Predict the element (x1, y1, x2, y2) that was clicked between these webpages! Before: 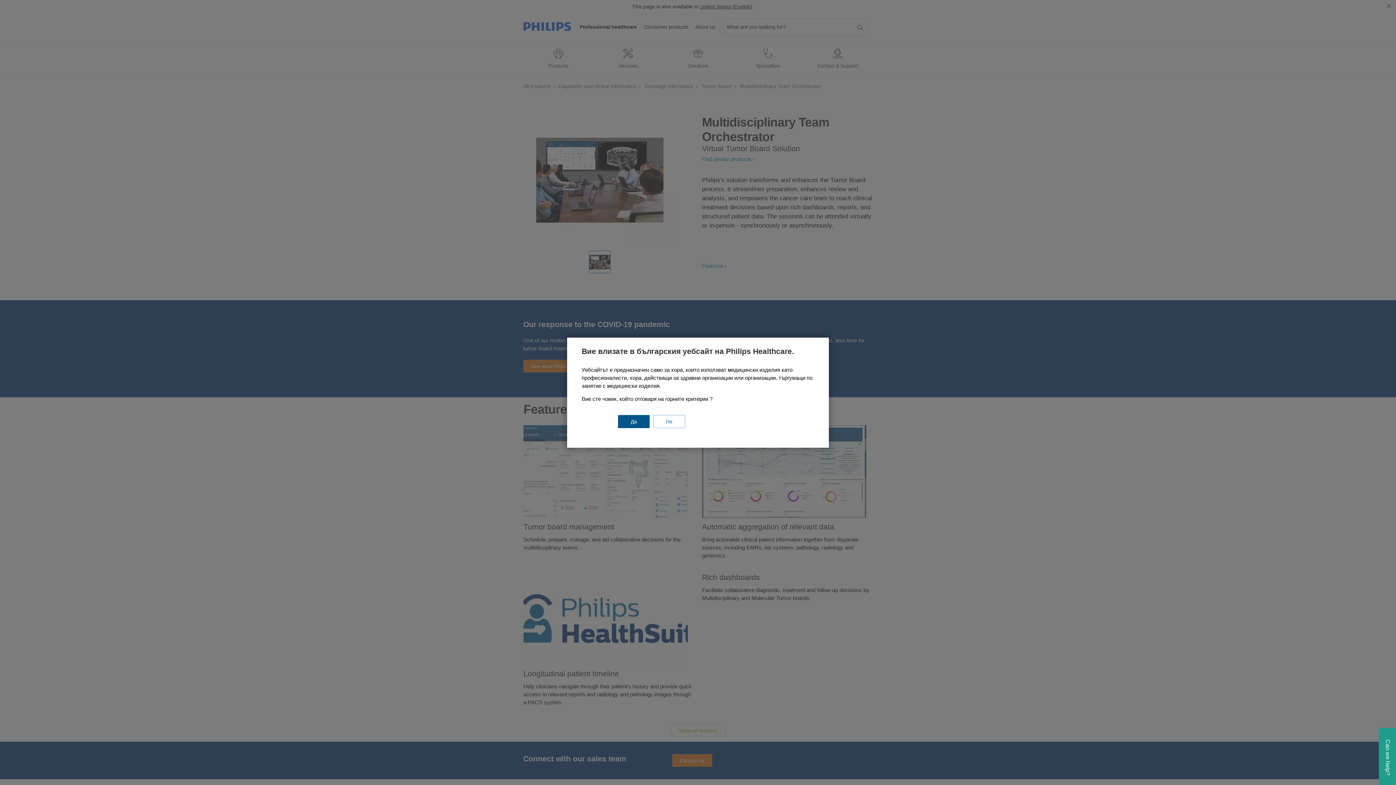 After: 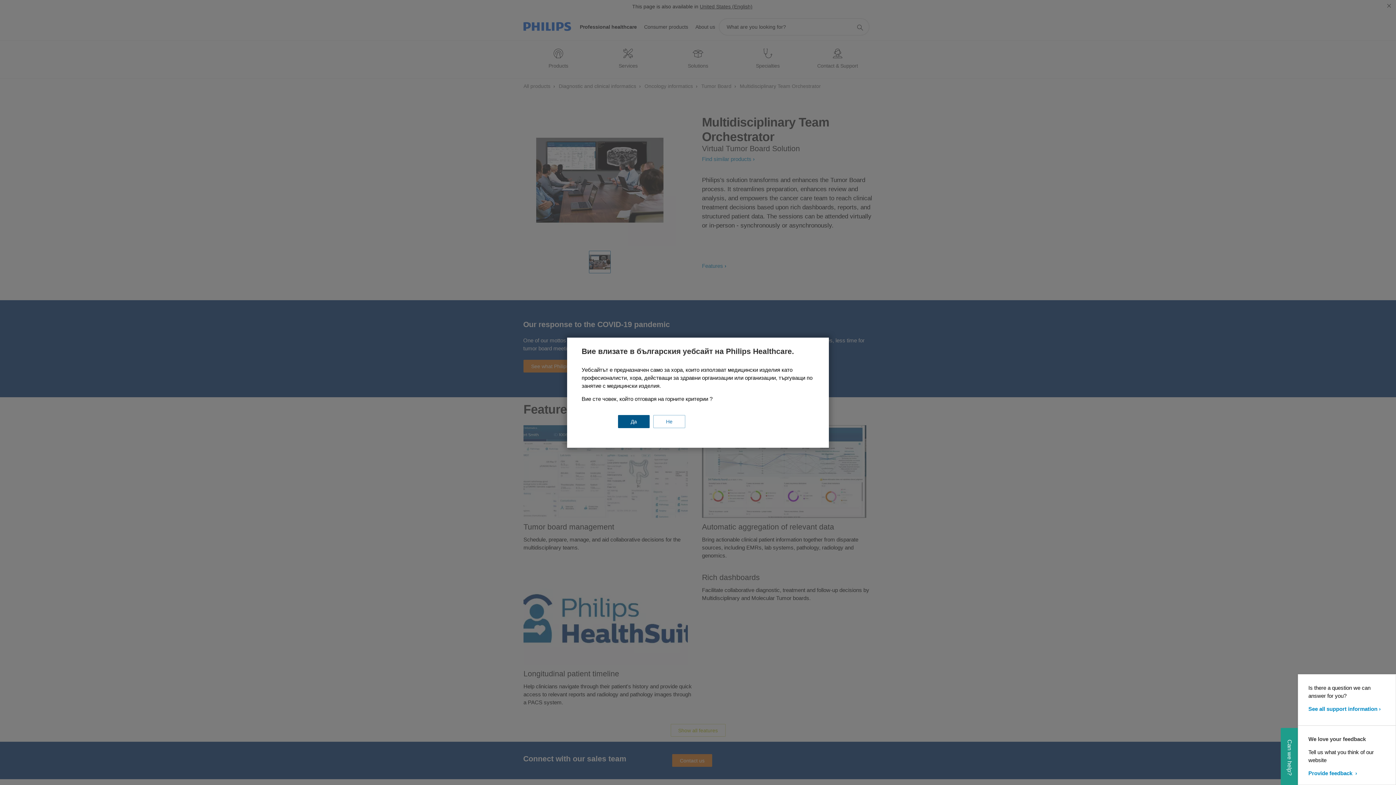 Action: label: Can we help? bbox: (1379, 728, 1396, 785)